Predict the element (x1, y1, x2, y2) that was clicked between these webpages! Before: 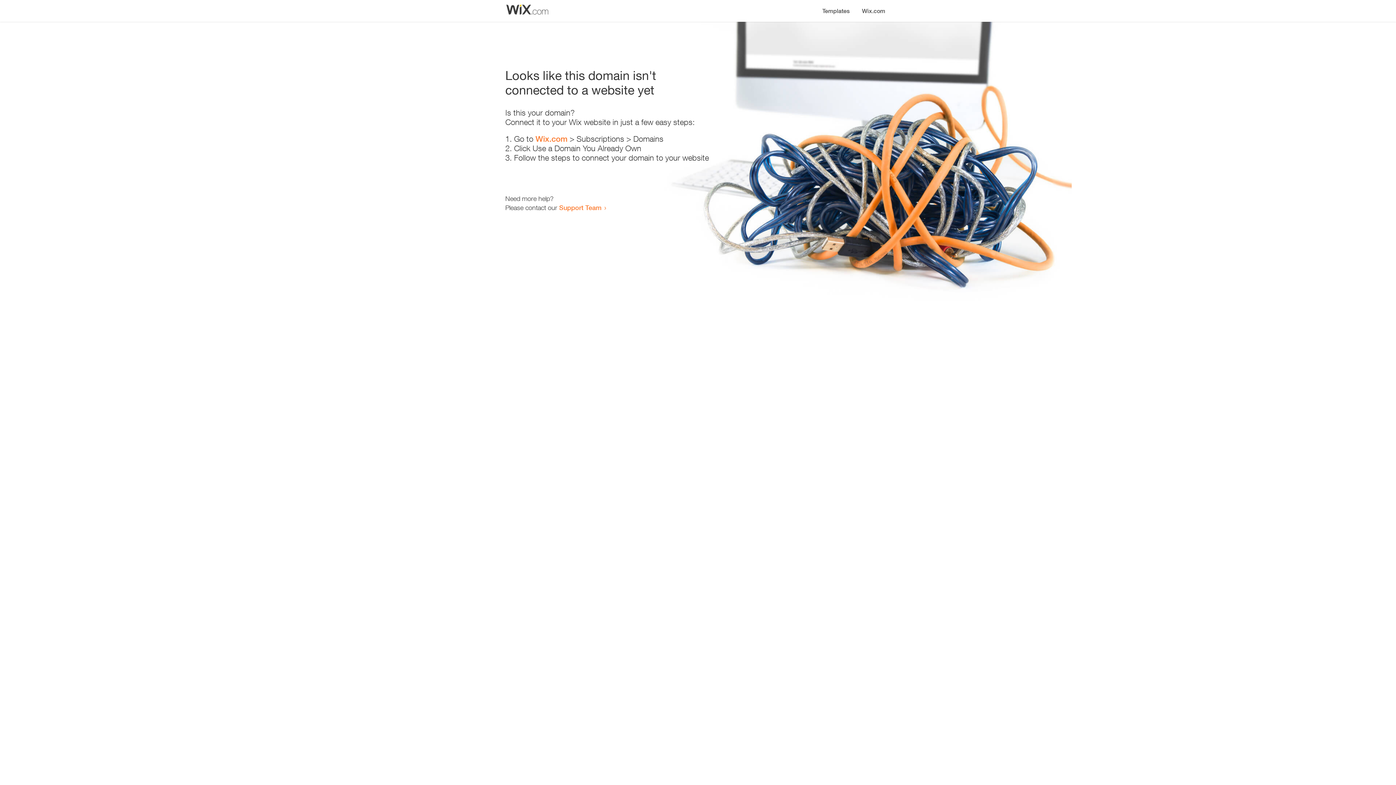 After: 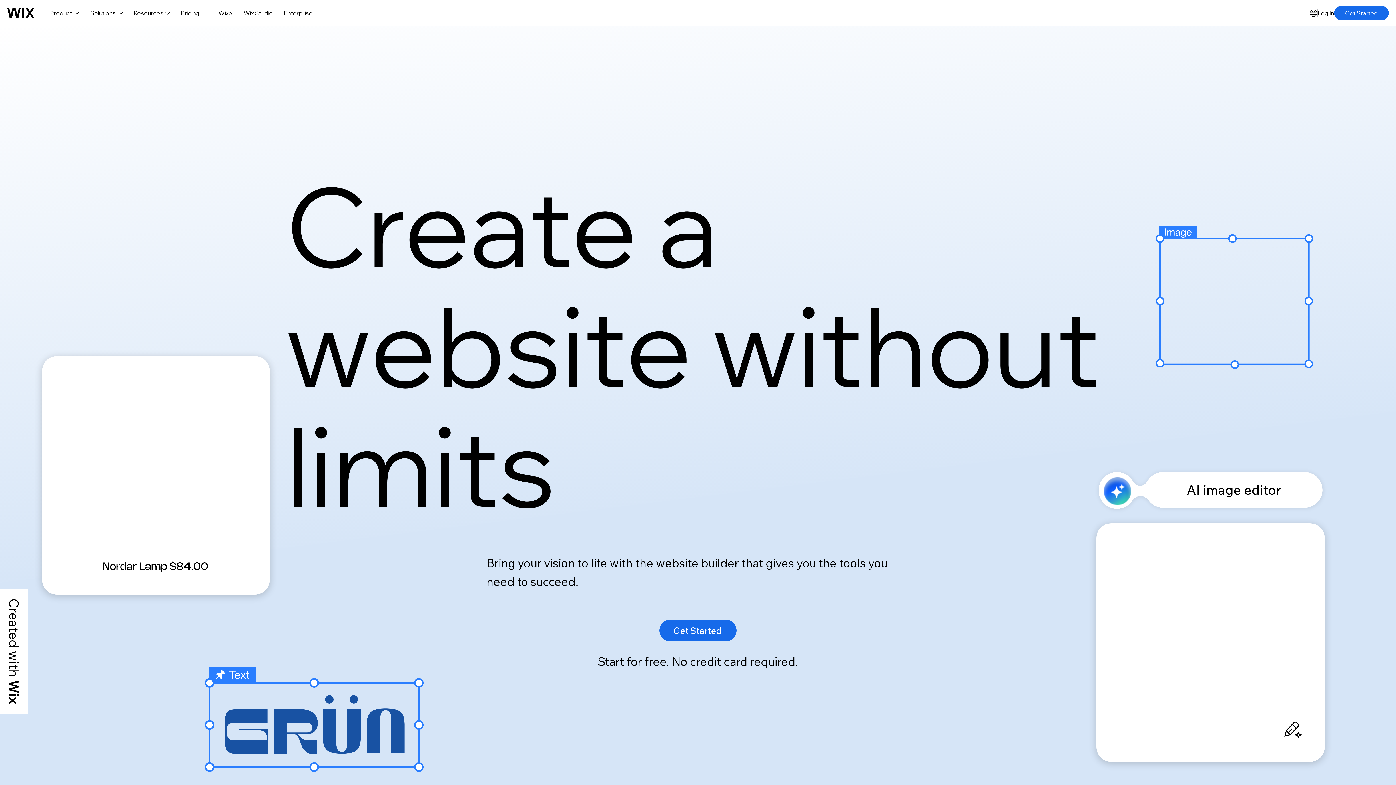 Action: label: Wix.com bbox: (856, 0, 890, 14)